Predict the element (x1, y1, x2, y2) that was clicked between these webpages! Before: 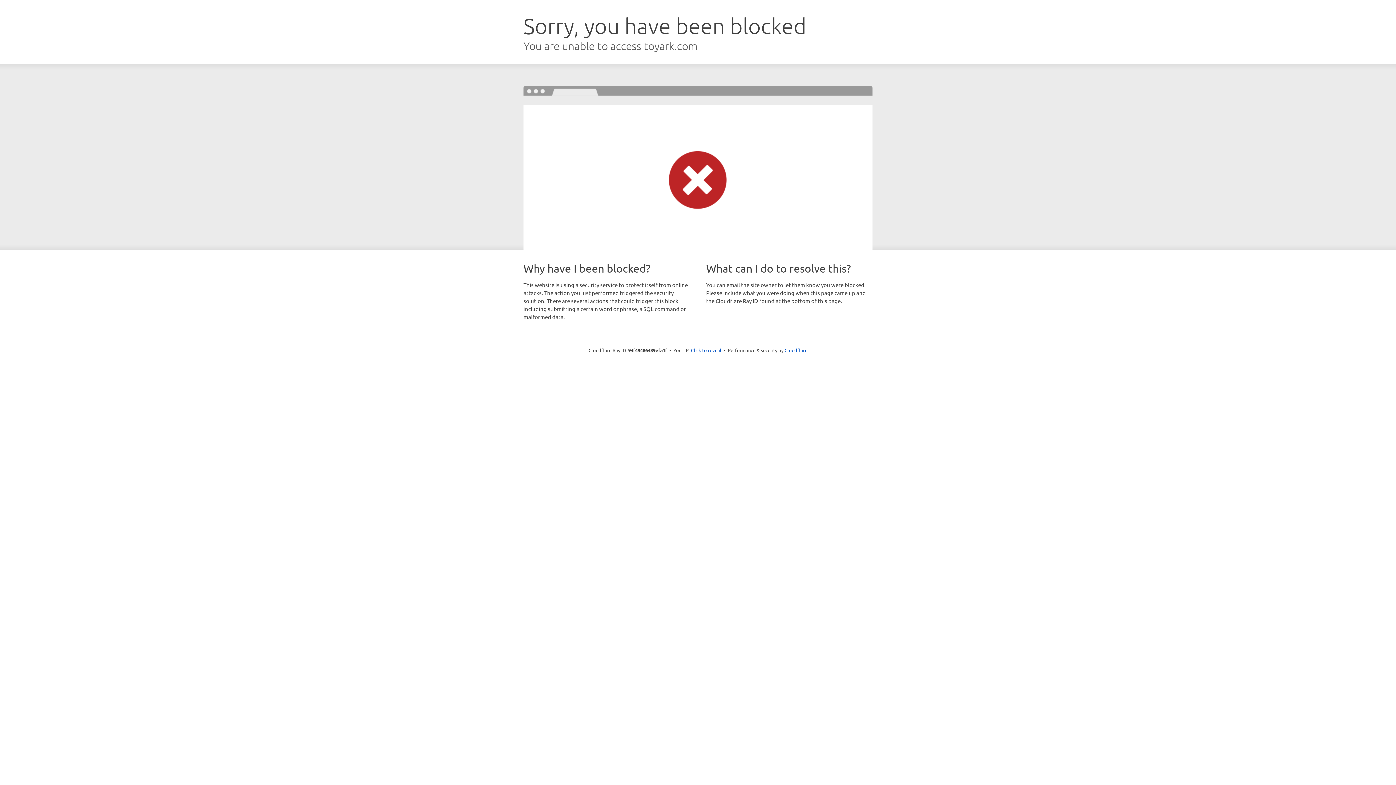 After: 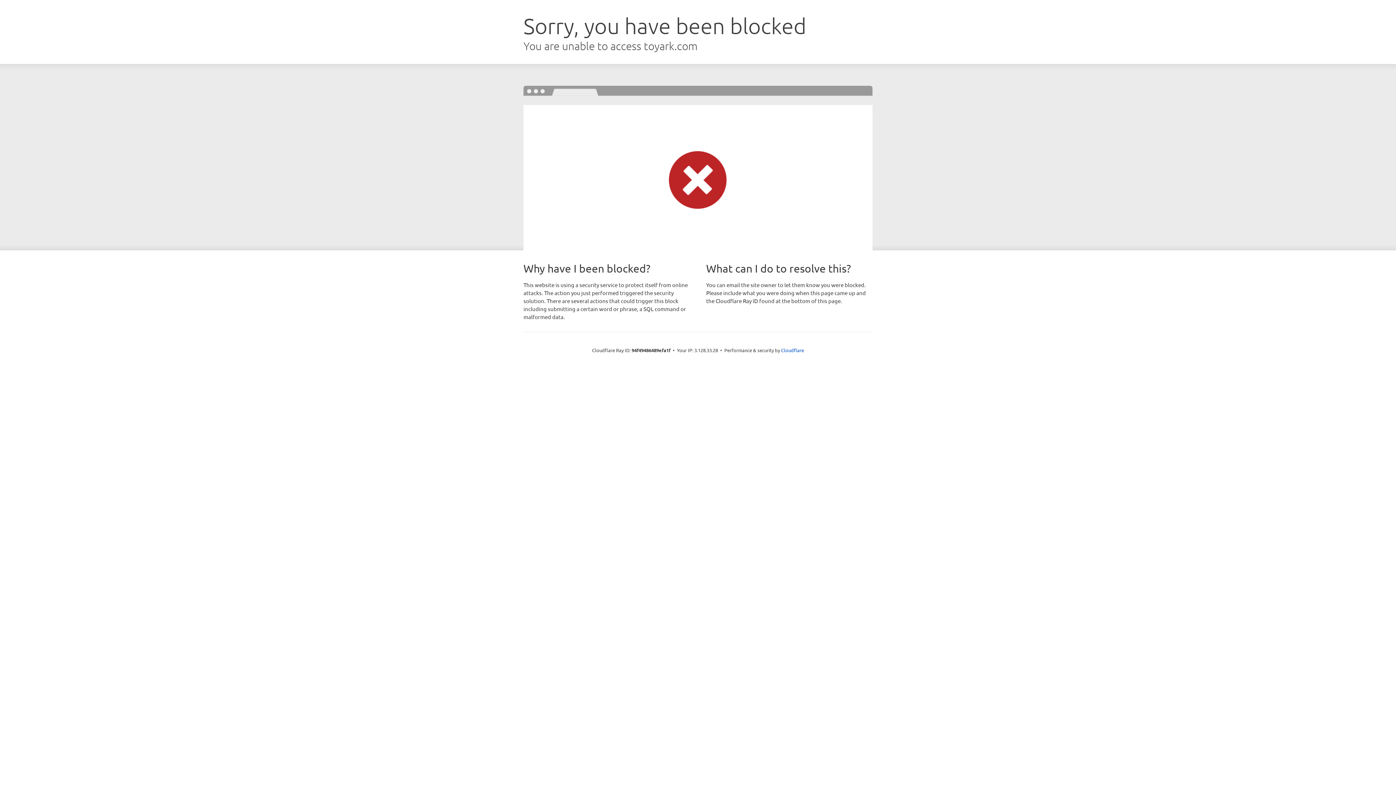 Action: label: Click to reveal bbox: (691, 346, 721, 353)